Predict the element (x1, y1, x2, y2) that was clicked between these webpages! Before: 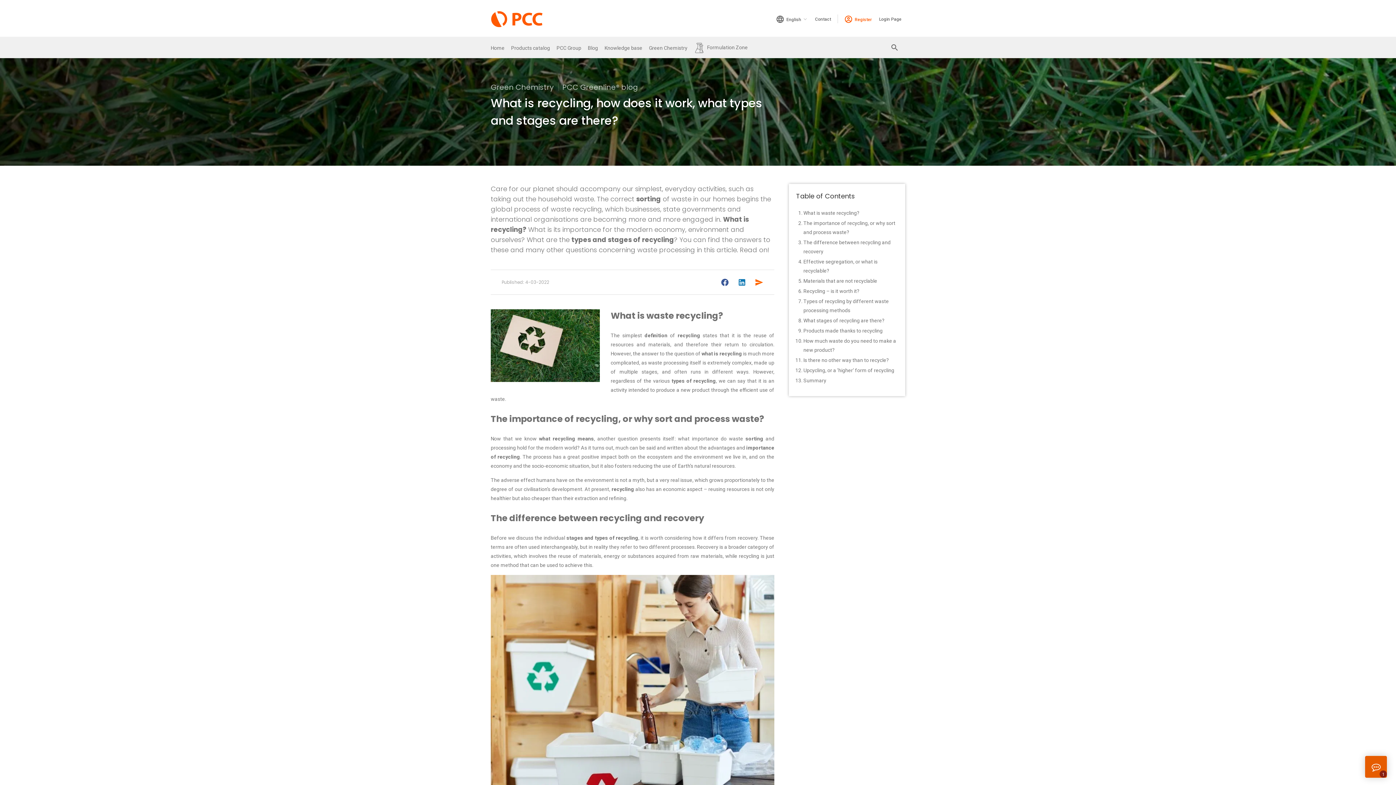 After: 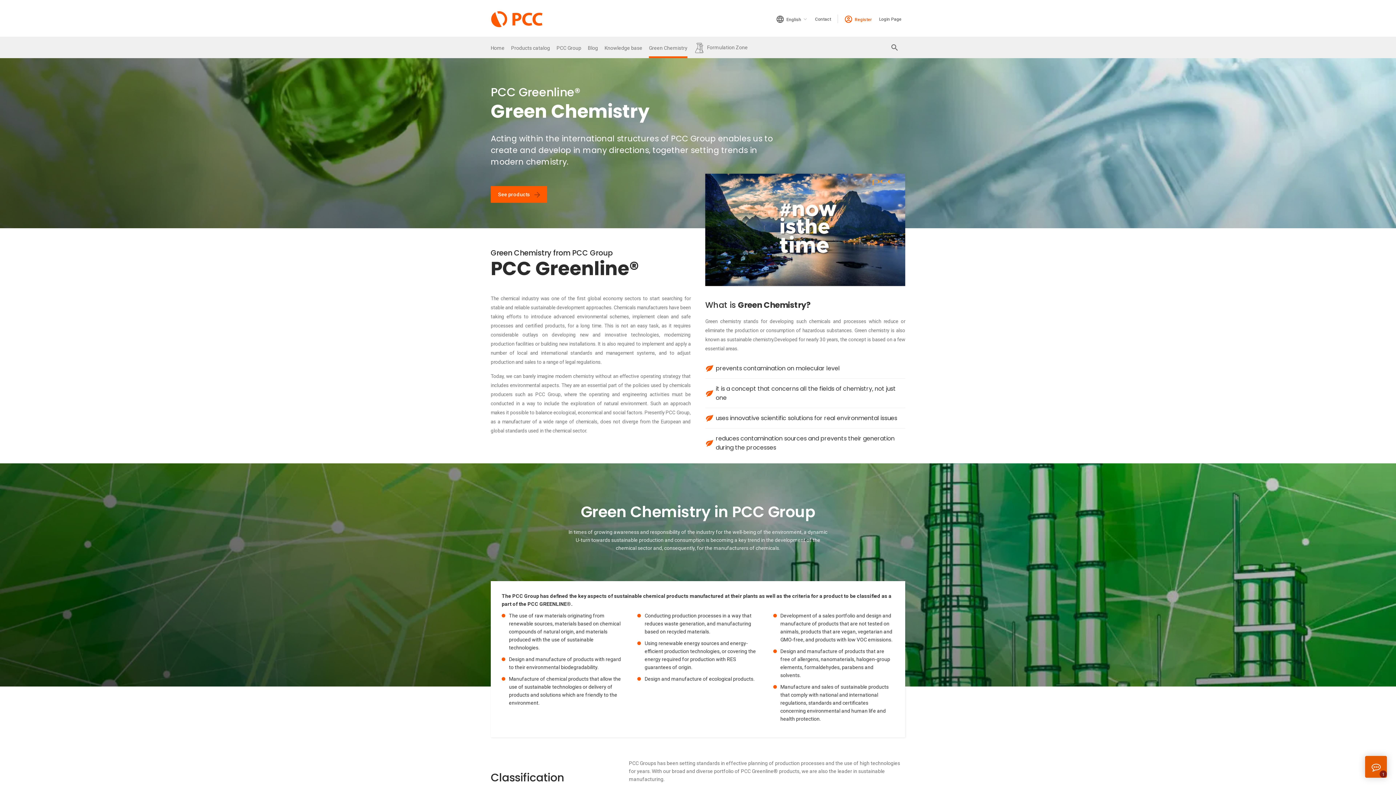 Action: bbox: (649, 36, 687, 58) label: Green Chemistry